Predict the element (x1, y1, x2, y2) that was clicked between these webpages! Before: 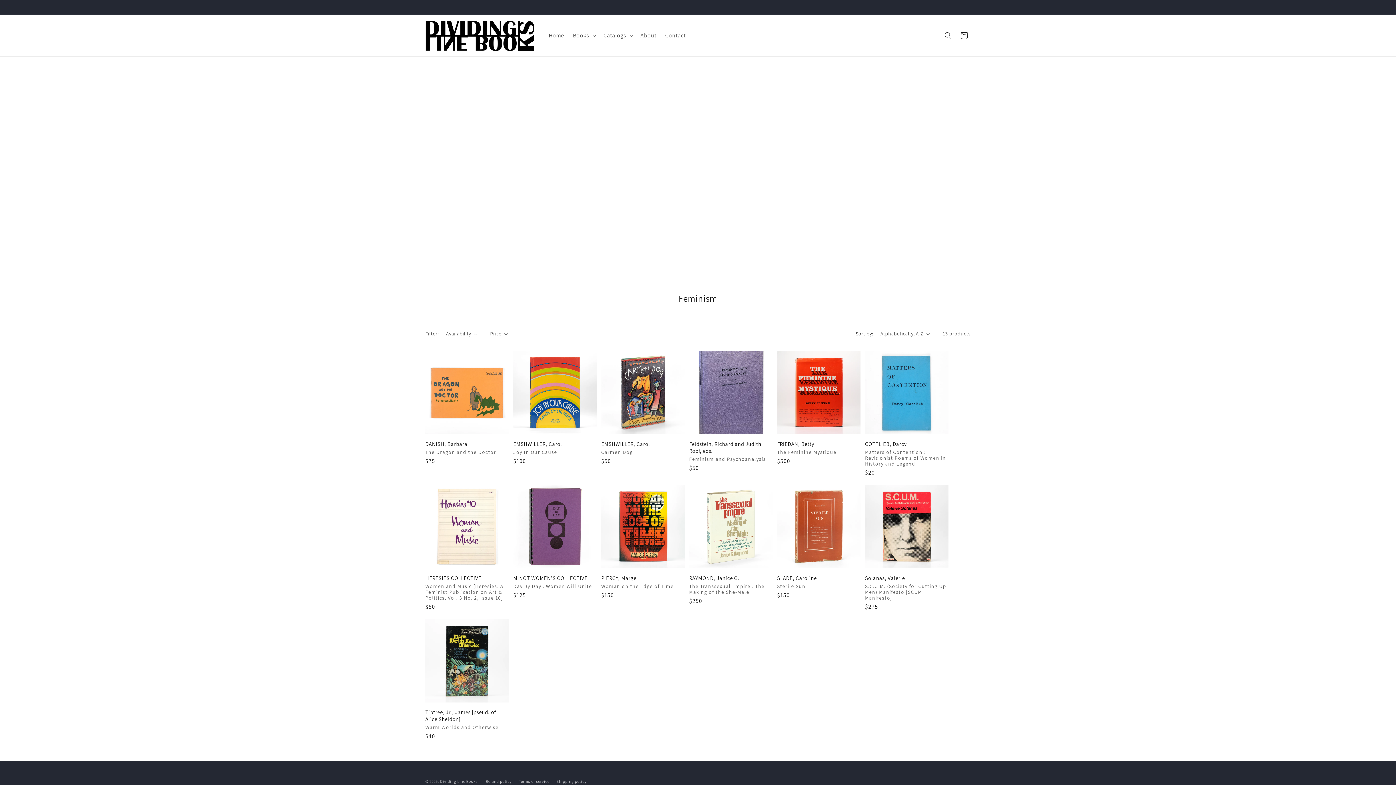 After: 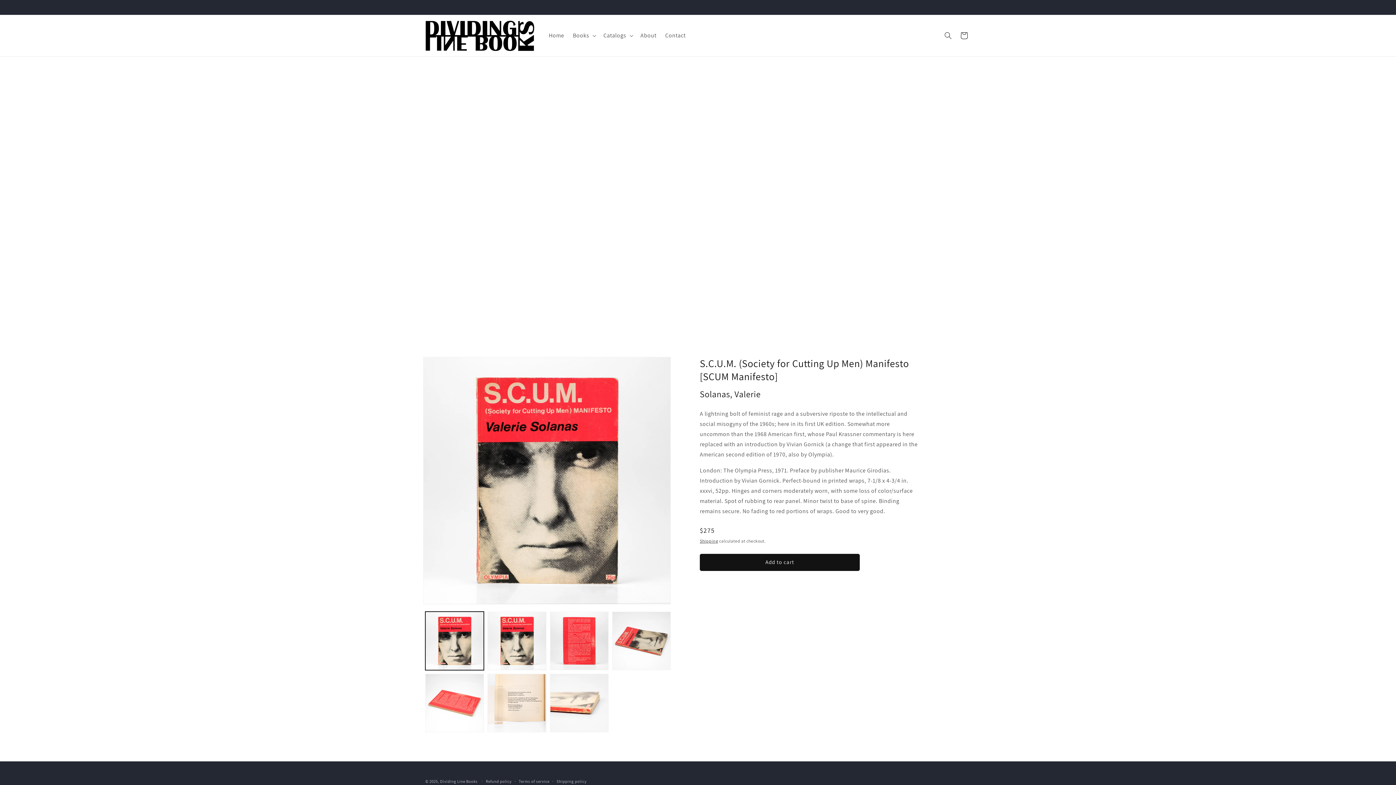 Action: label: Solanas, Valerie bbox: (865, 574, 948, 581)